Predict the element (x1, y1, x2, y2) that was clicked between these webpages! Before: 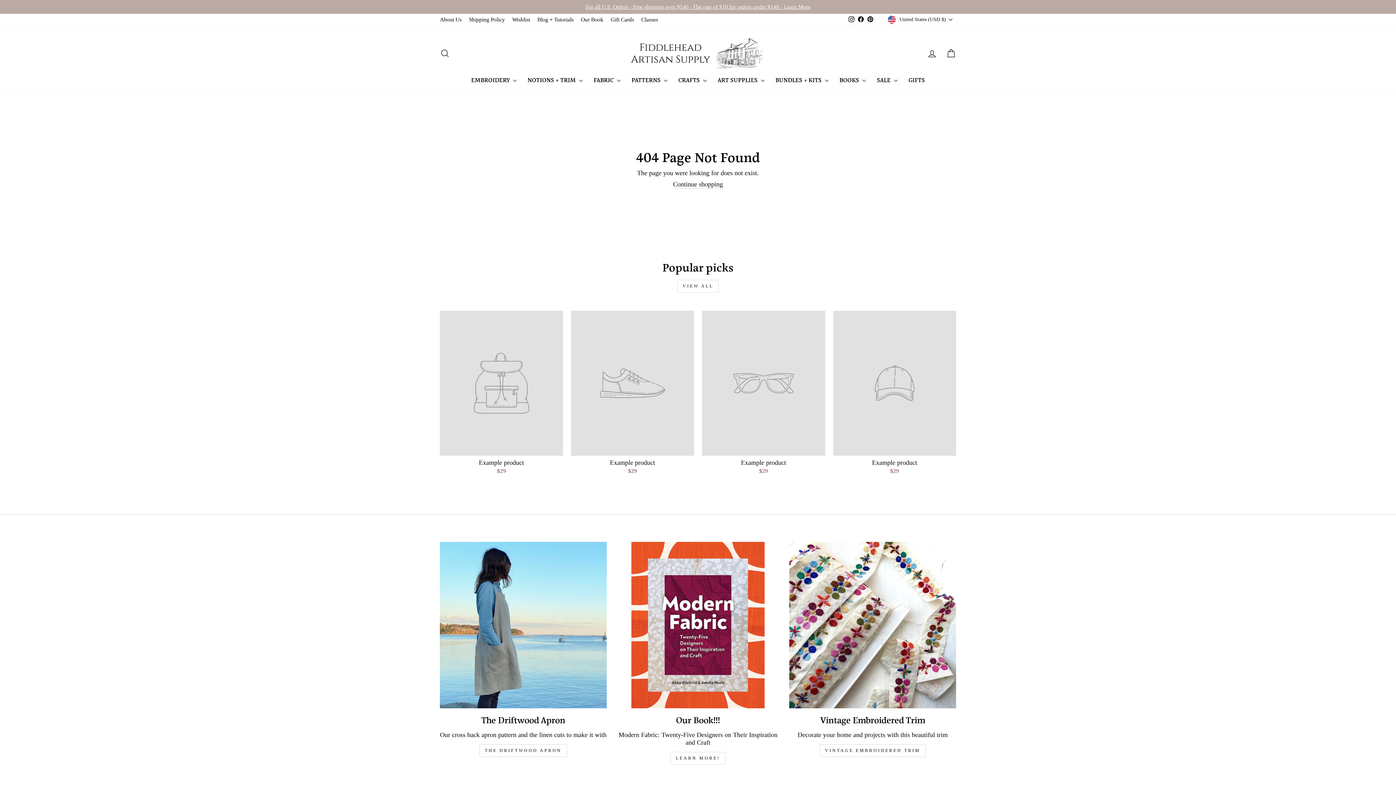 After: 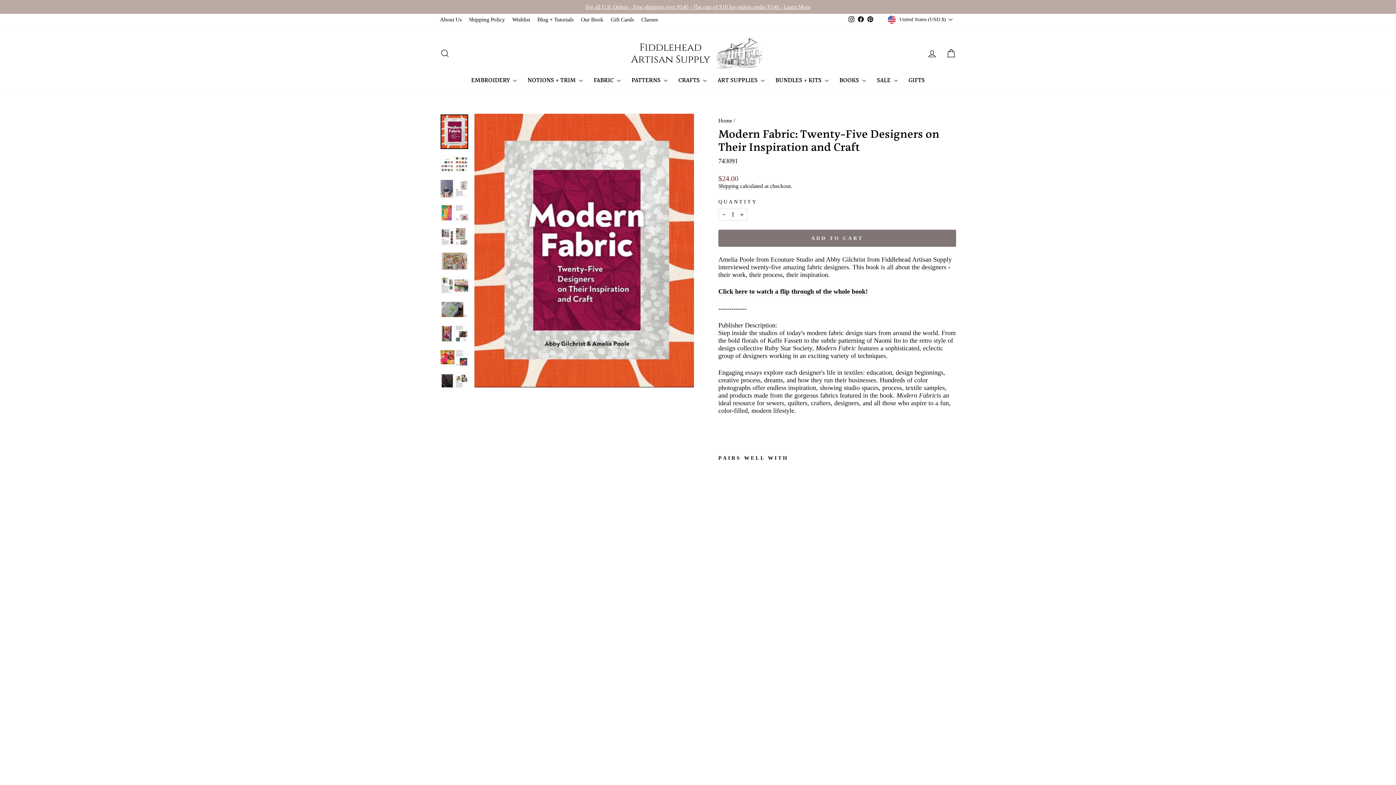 Action: bbox: (614, 542, 781, 708) label: Our Book!!!